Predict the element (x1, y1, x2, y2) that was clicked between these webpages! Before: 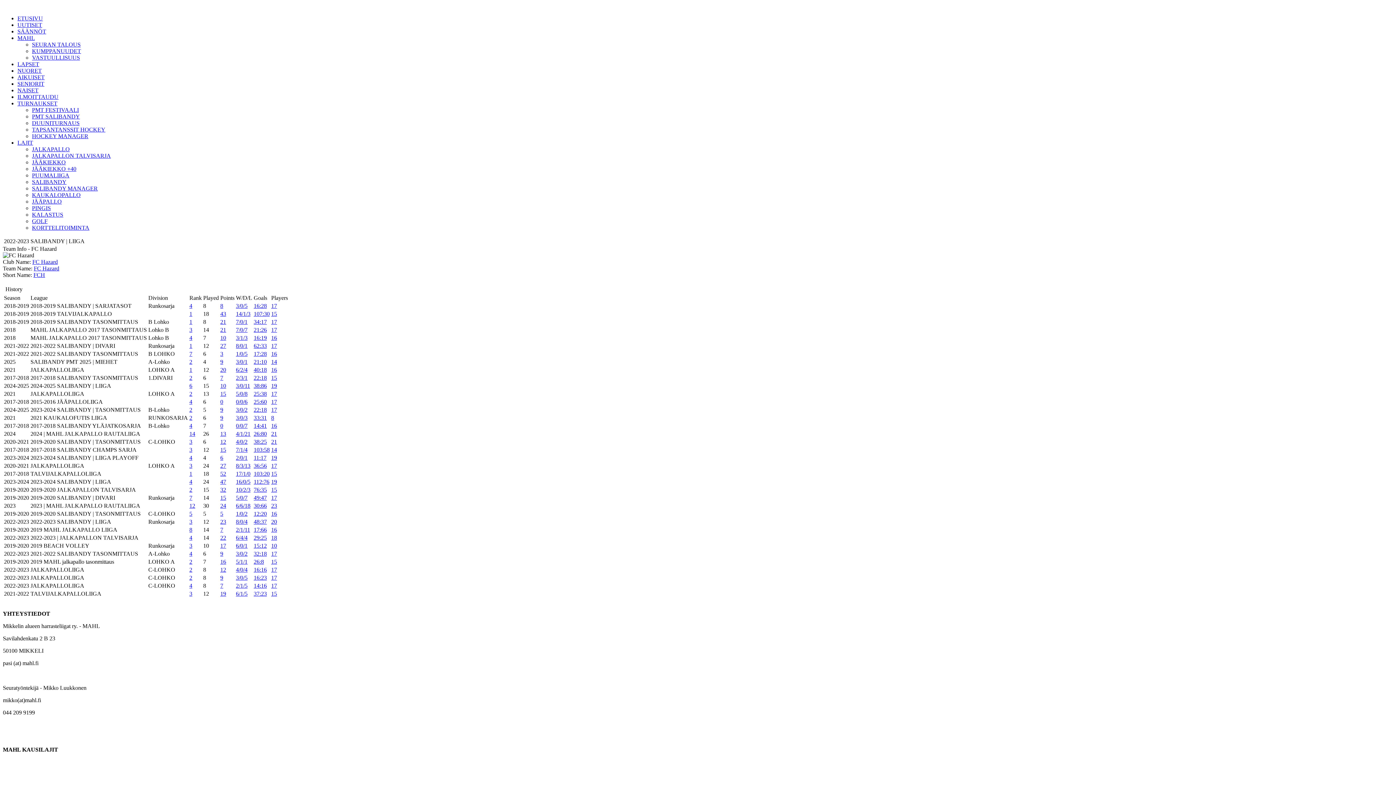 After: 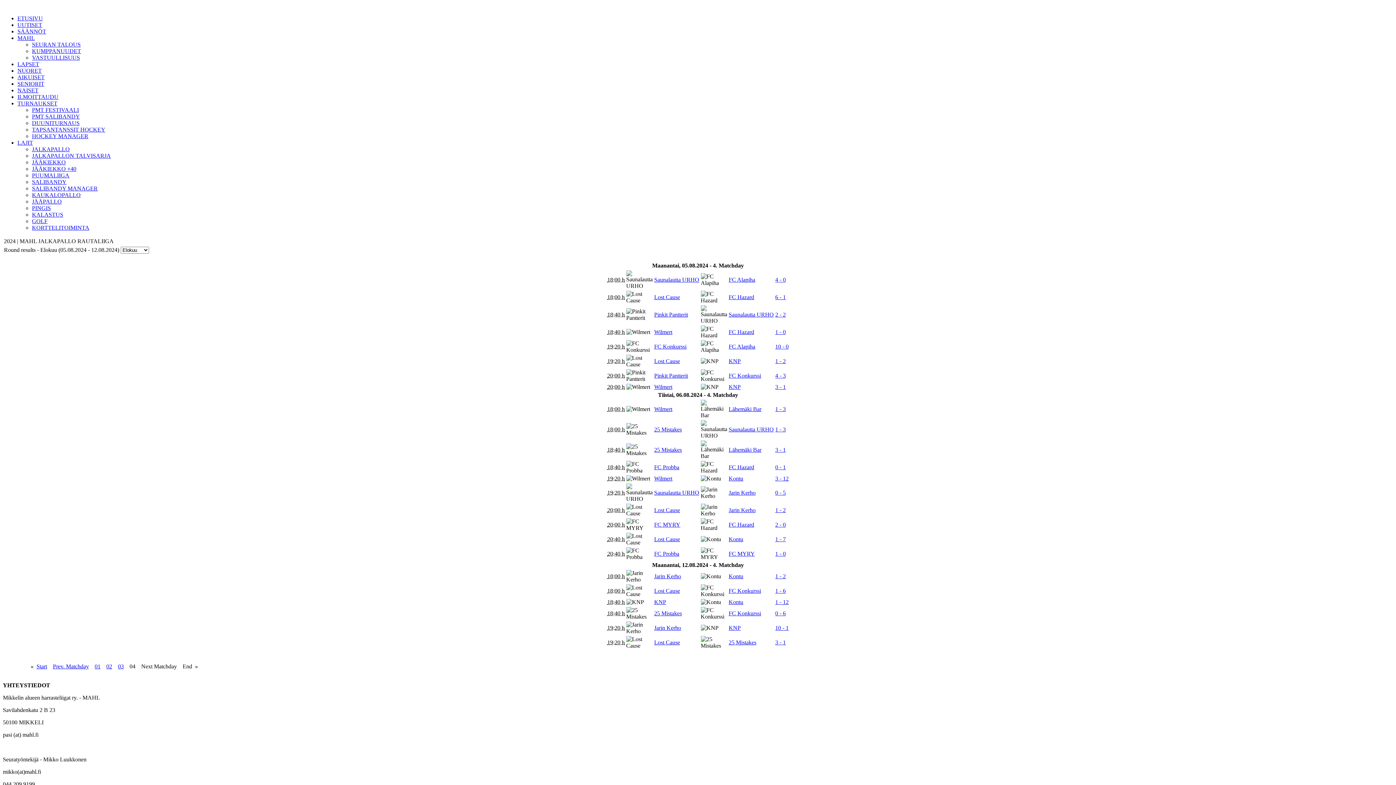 Action: label: 13 bbox: (220, 430, 226, 437)